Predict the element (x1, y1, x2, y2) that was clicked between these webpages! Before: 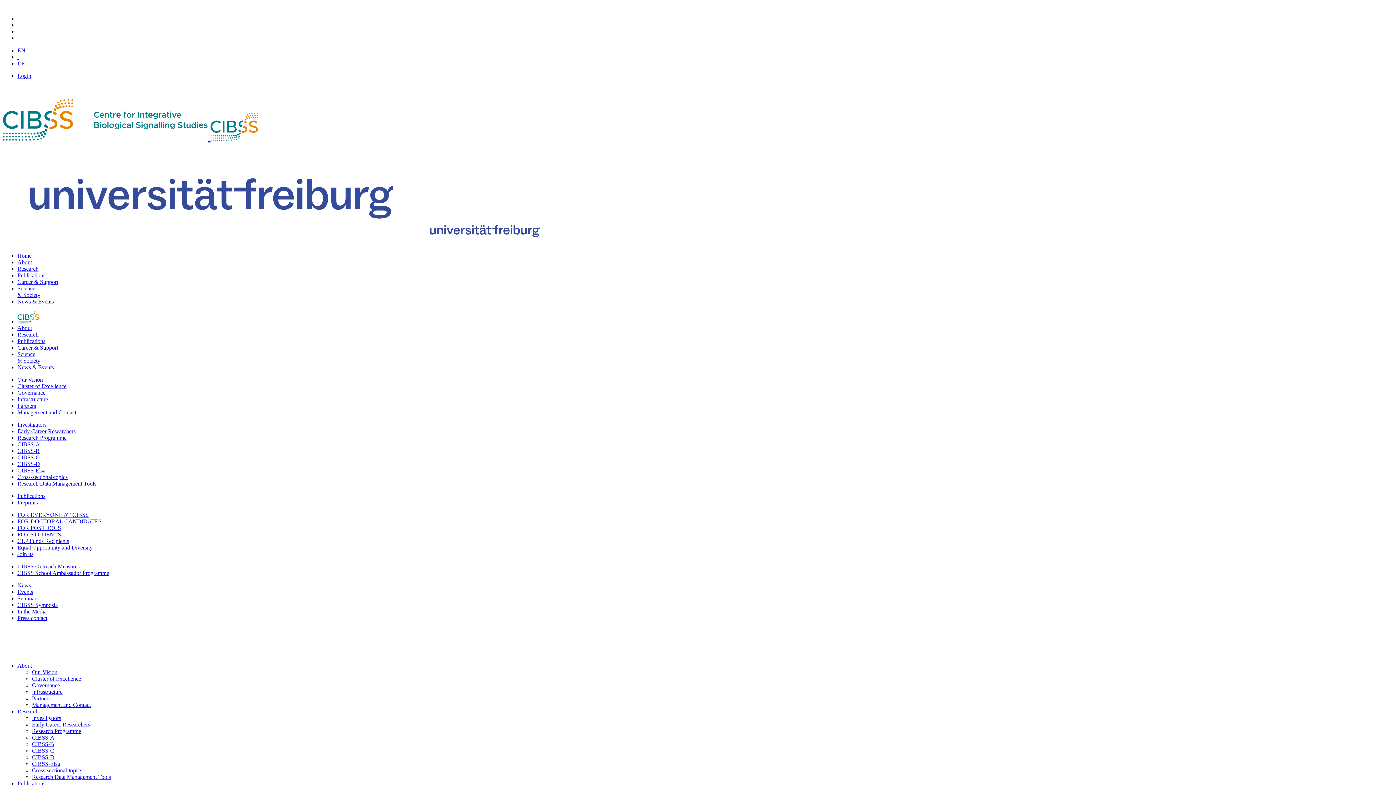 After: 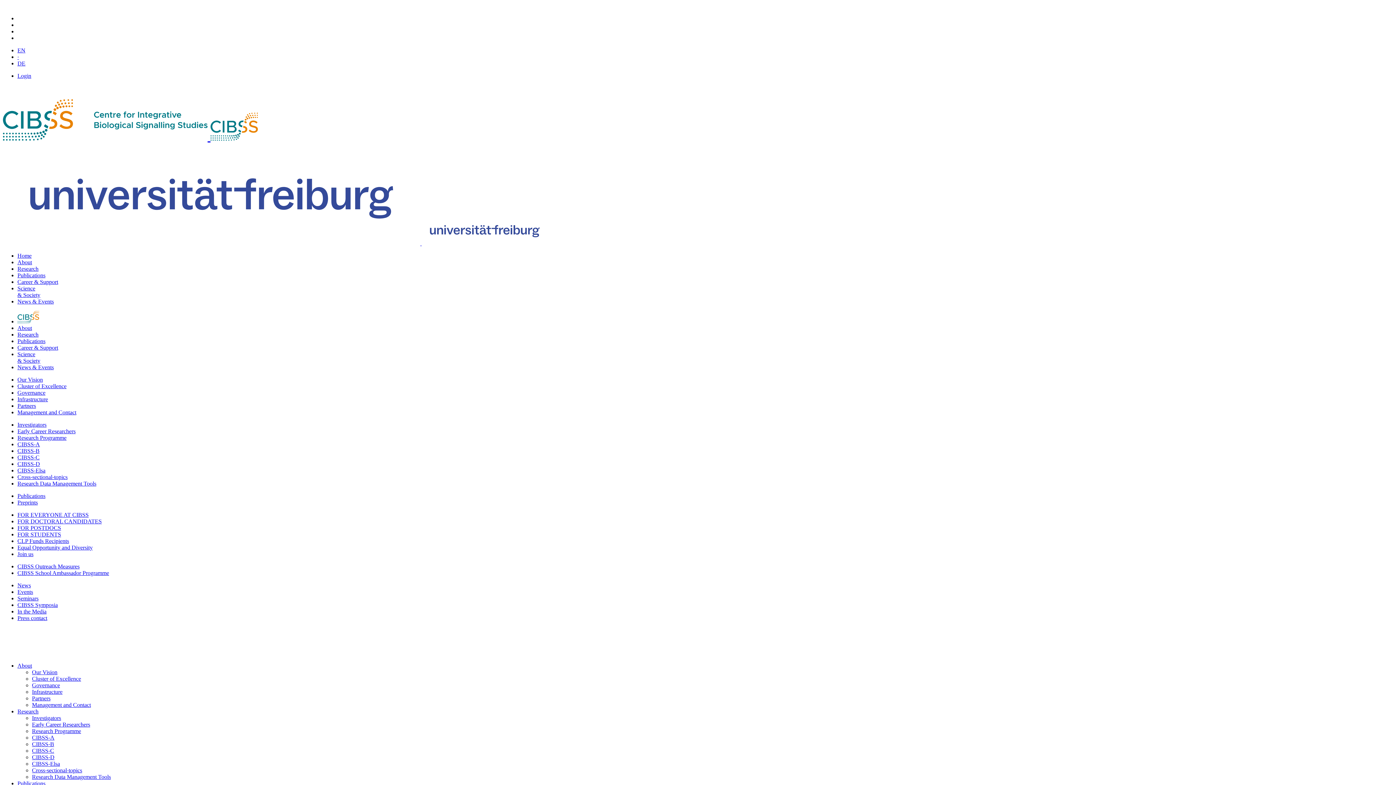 Action: label: CIBSS-C bbox: (32, 747, 54, 754)